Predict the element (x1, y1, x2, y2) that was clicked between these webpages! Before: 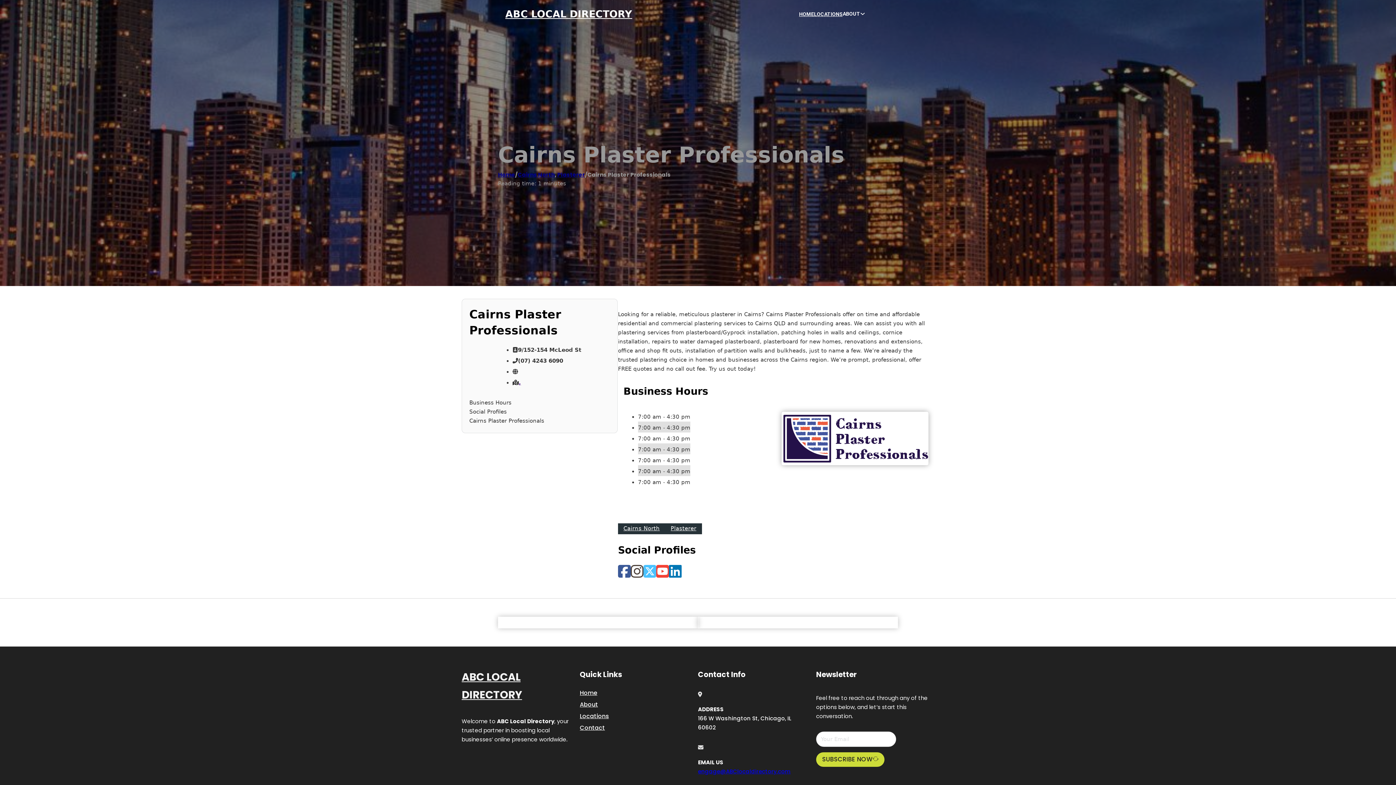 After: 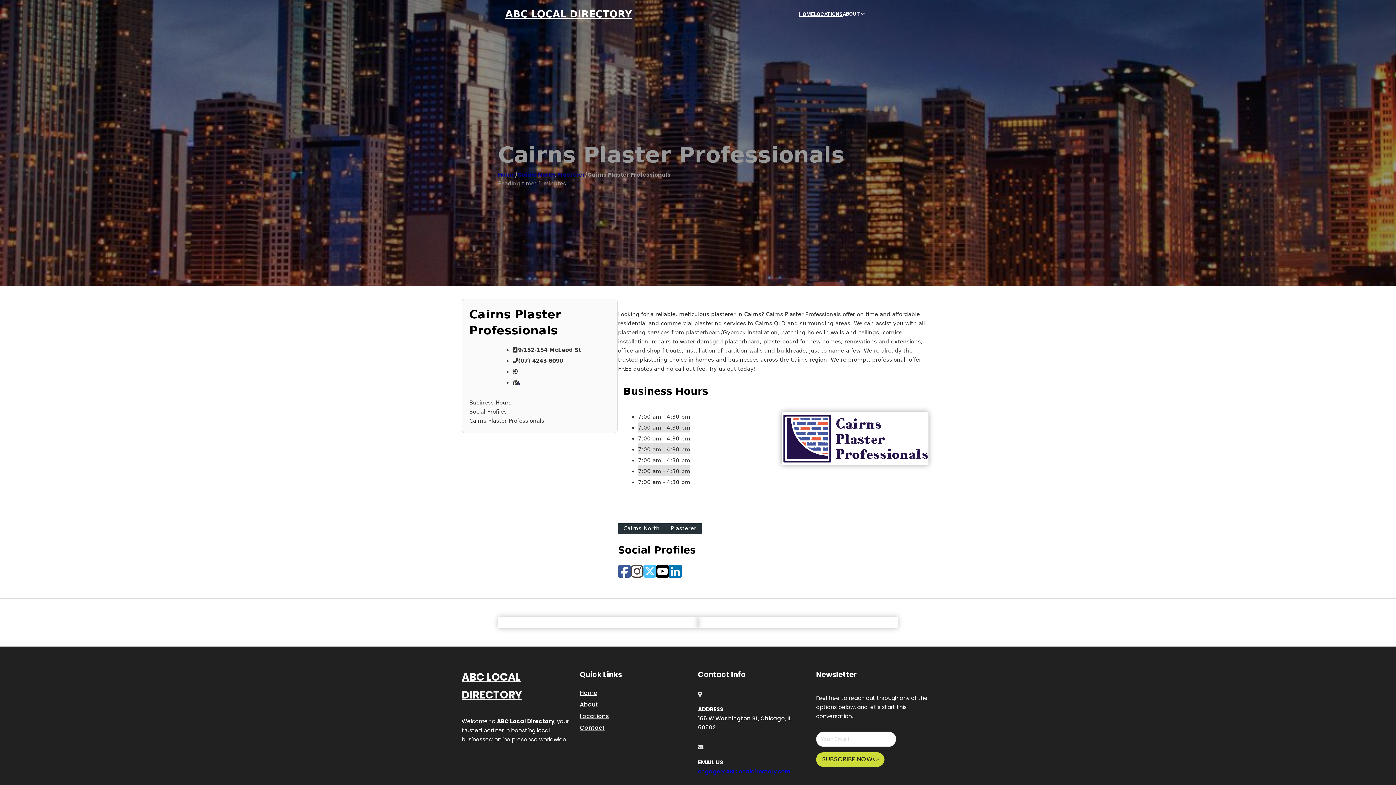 Action: bbox: (656, 564, 669, 579)